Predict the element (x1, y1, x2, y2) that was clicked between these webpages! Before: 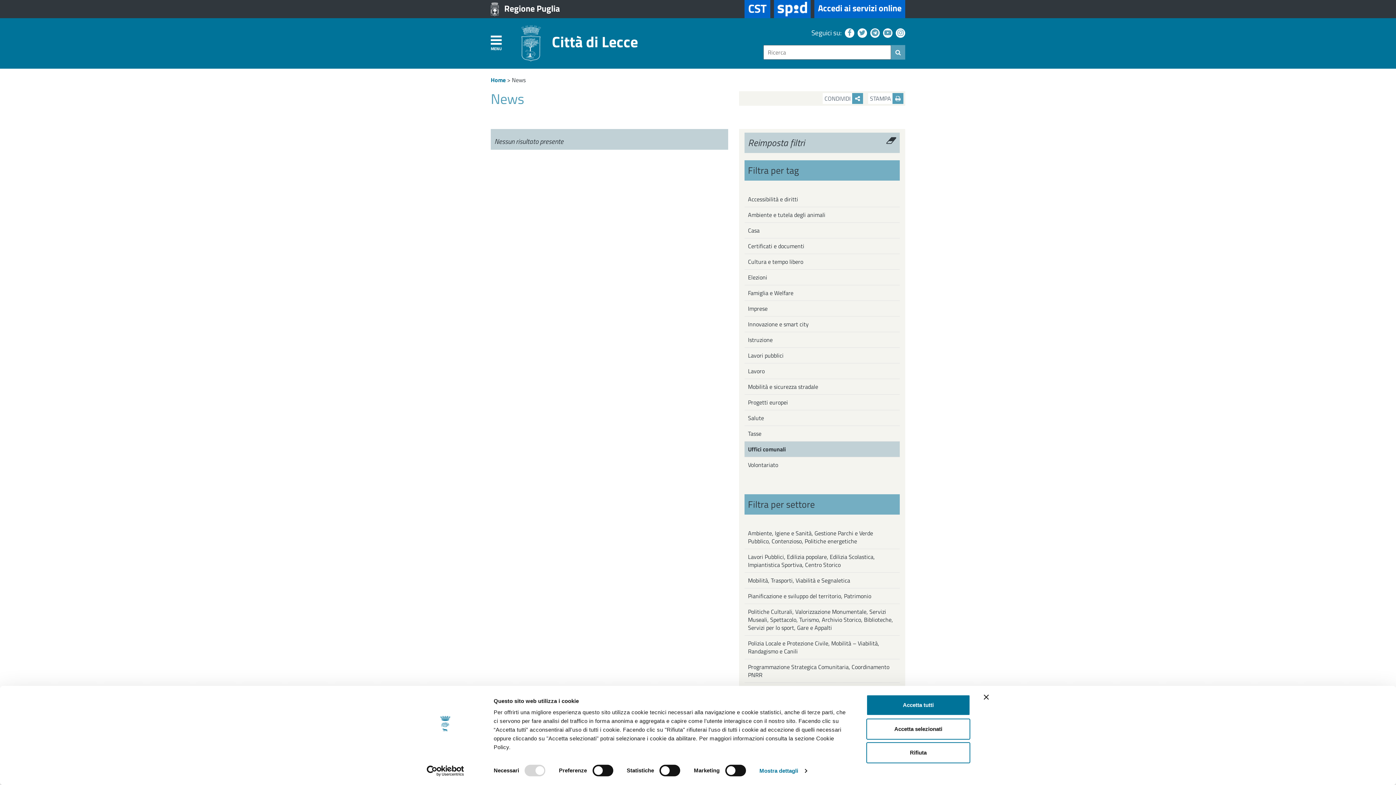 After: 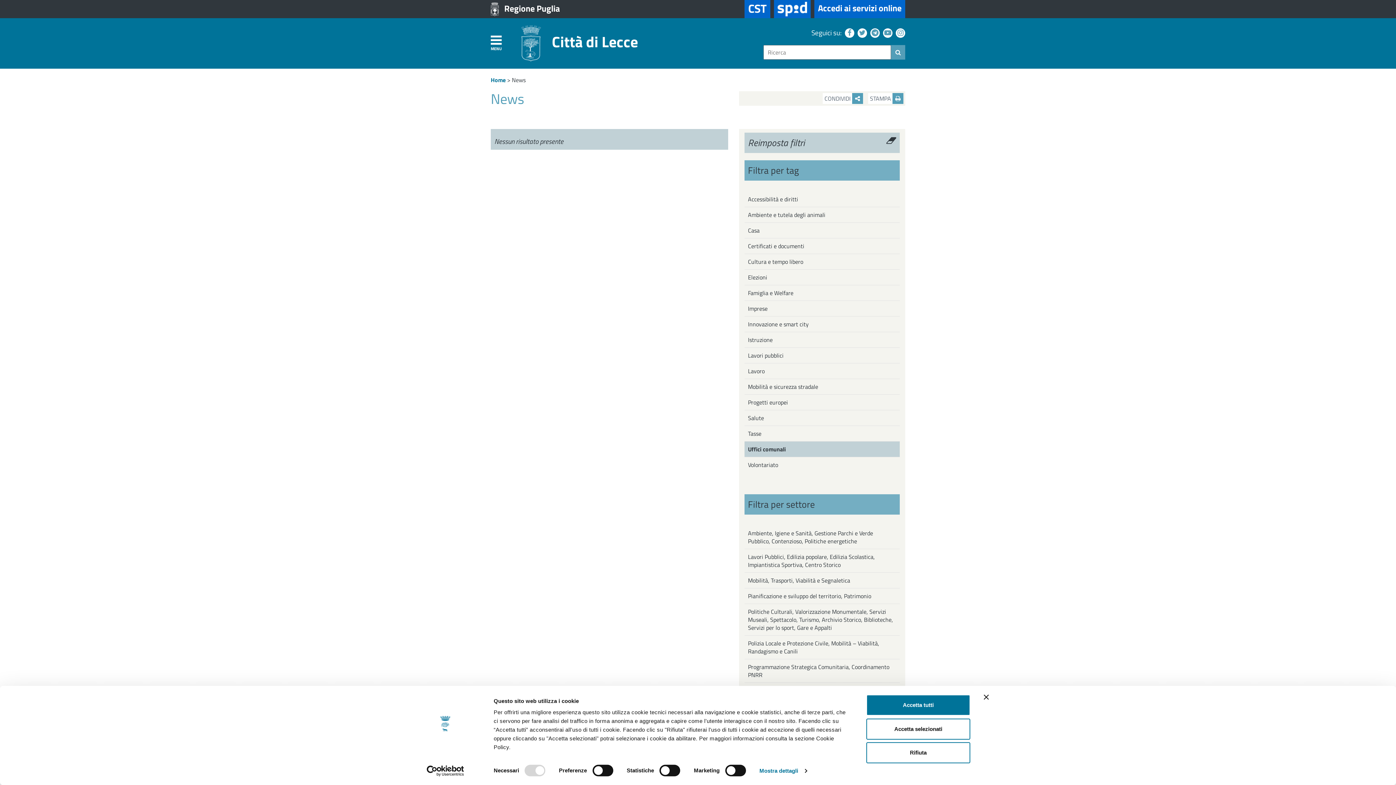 Action: bbox: (868, 27, 880, 37)